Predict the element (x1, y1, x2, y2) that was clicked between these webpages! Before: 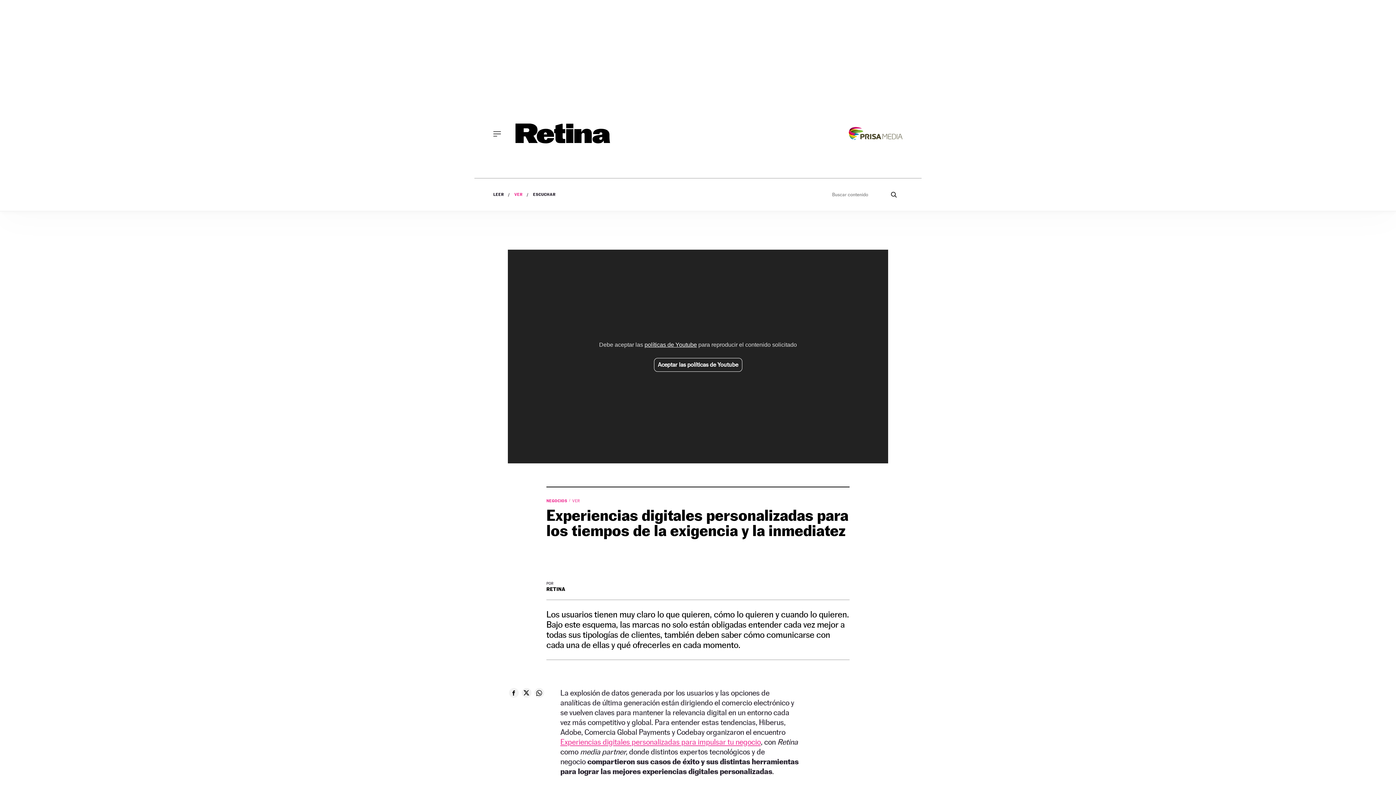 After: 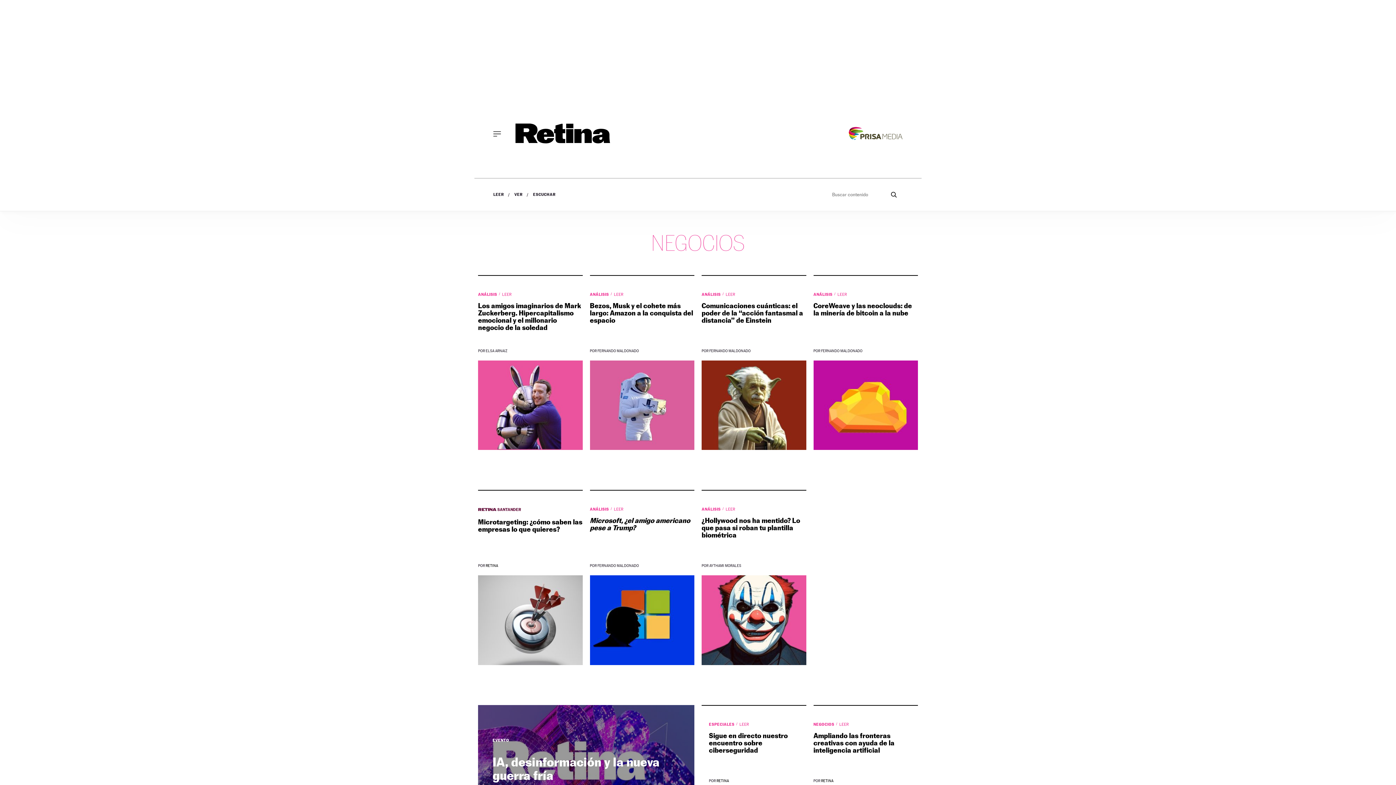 Action: label: NEGOCIOS  bbox: (546, 498, 570, 503)